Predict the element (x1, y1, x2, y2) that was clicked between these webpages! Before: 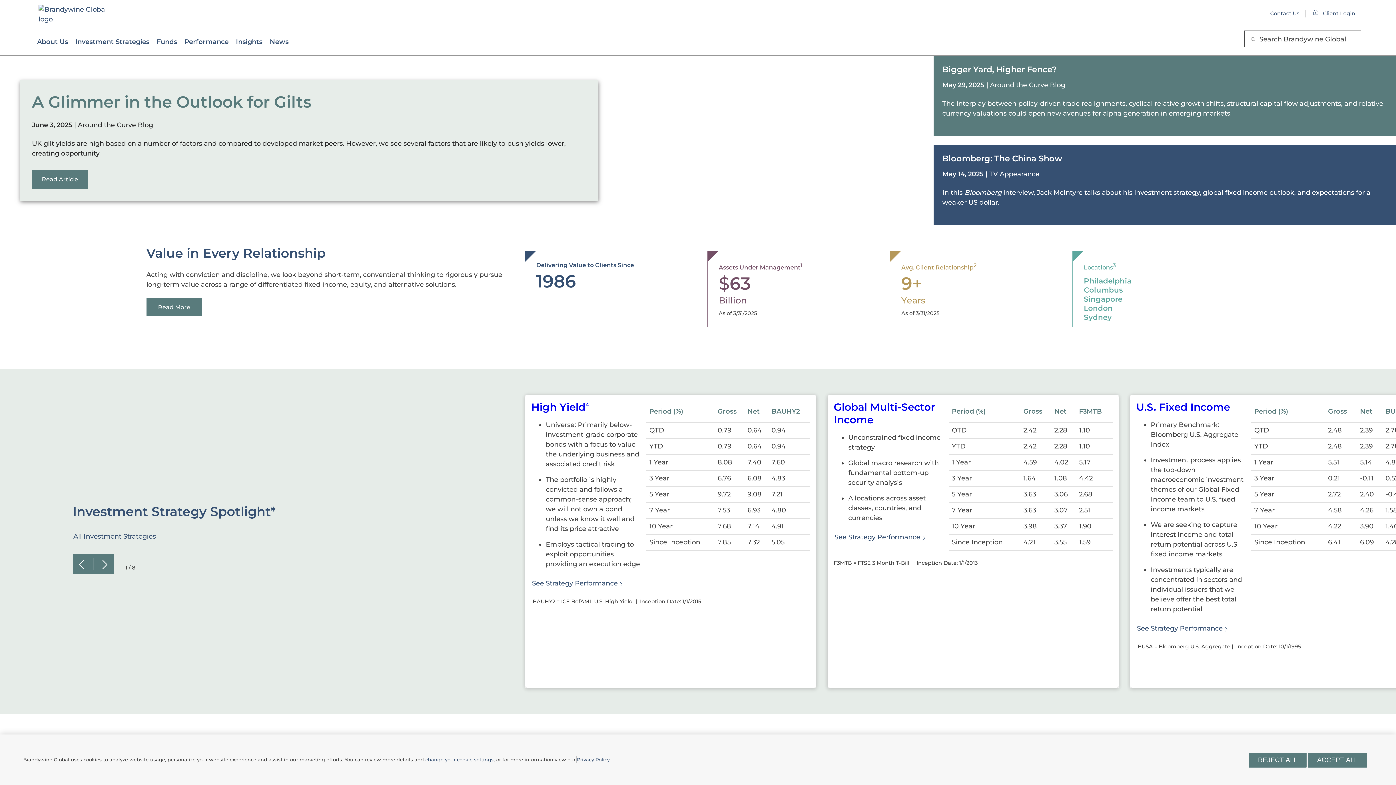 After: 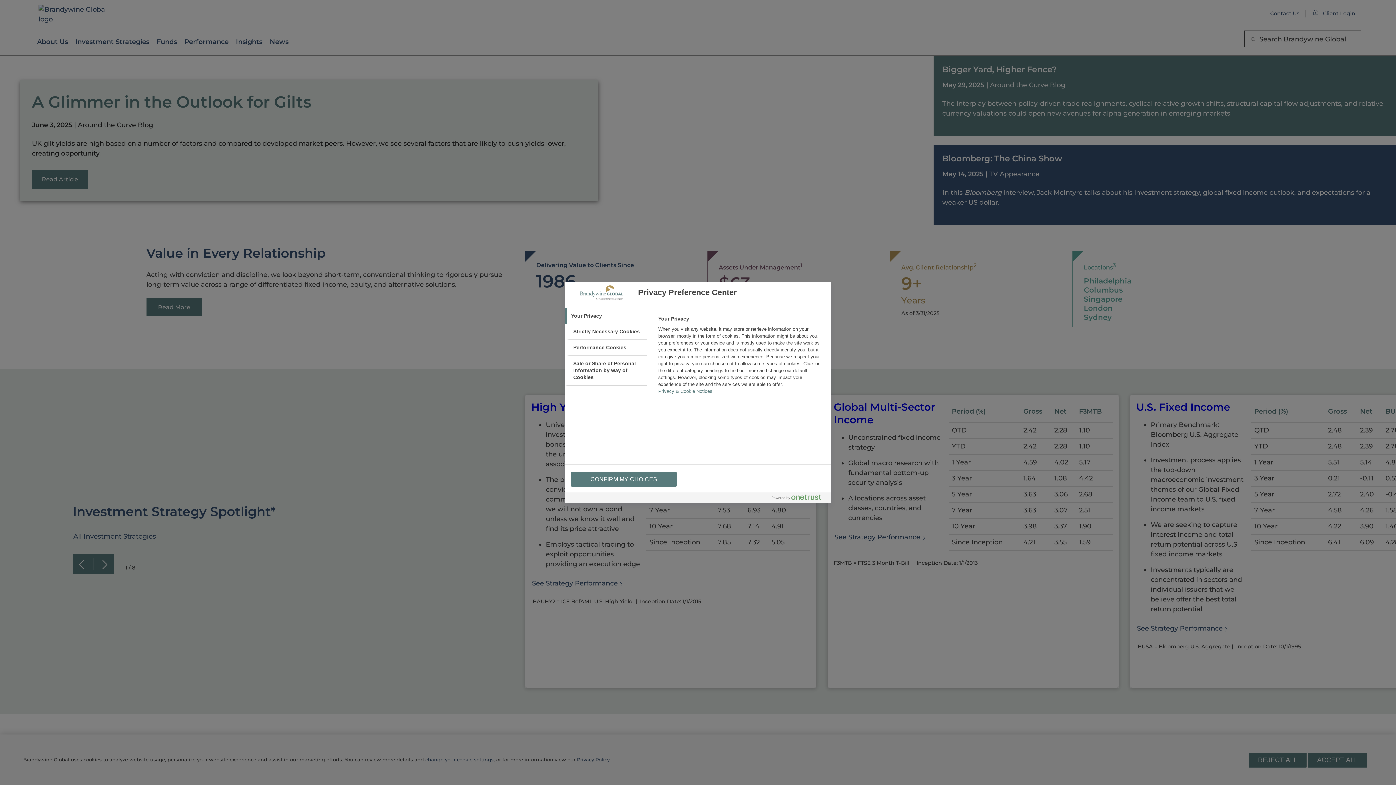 Action: label: change your cookie settings bbox: (425, 756, 493, 763)